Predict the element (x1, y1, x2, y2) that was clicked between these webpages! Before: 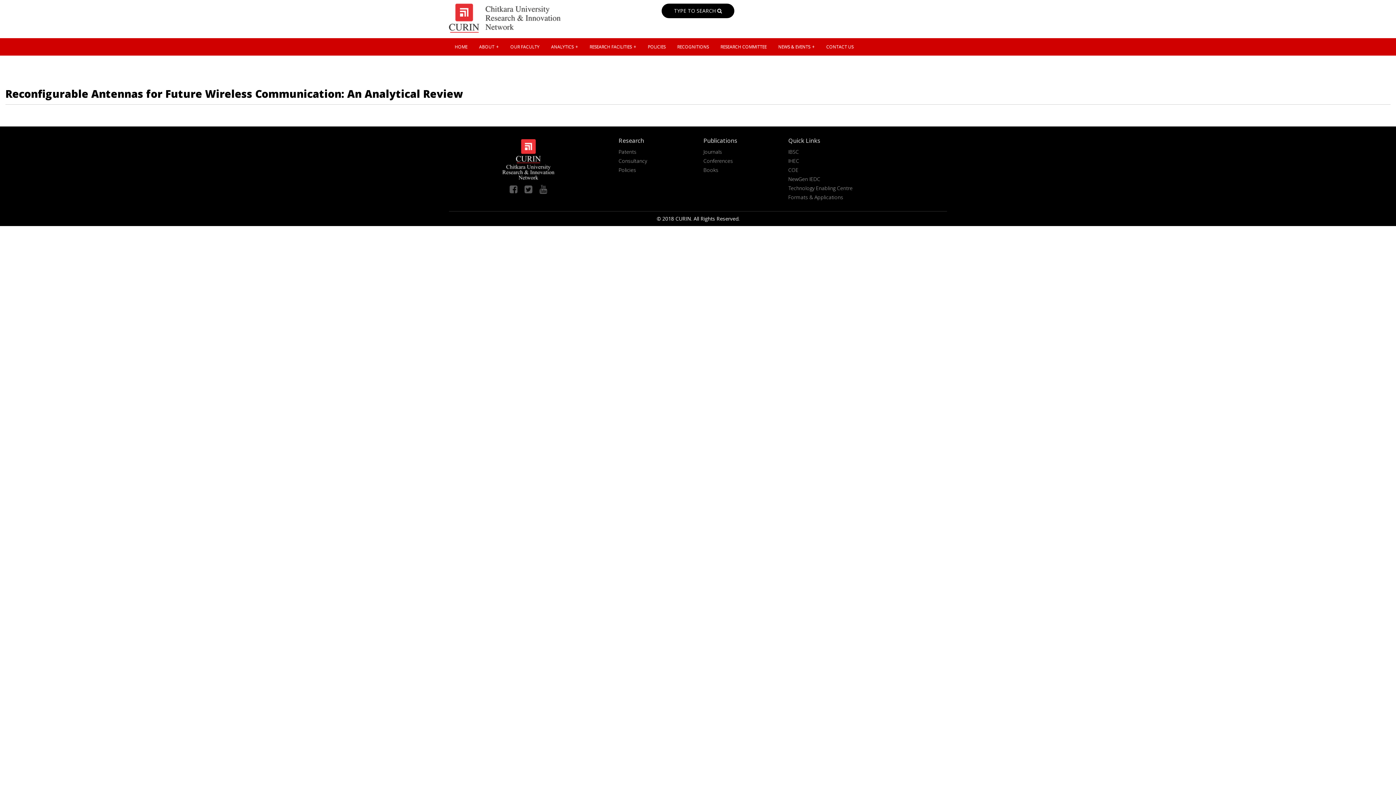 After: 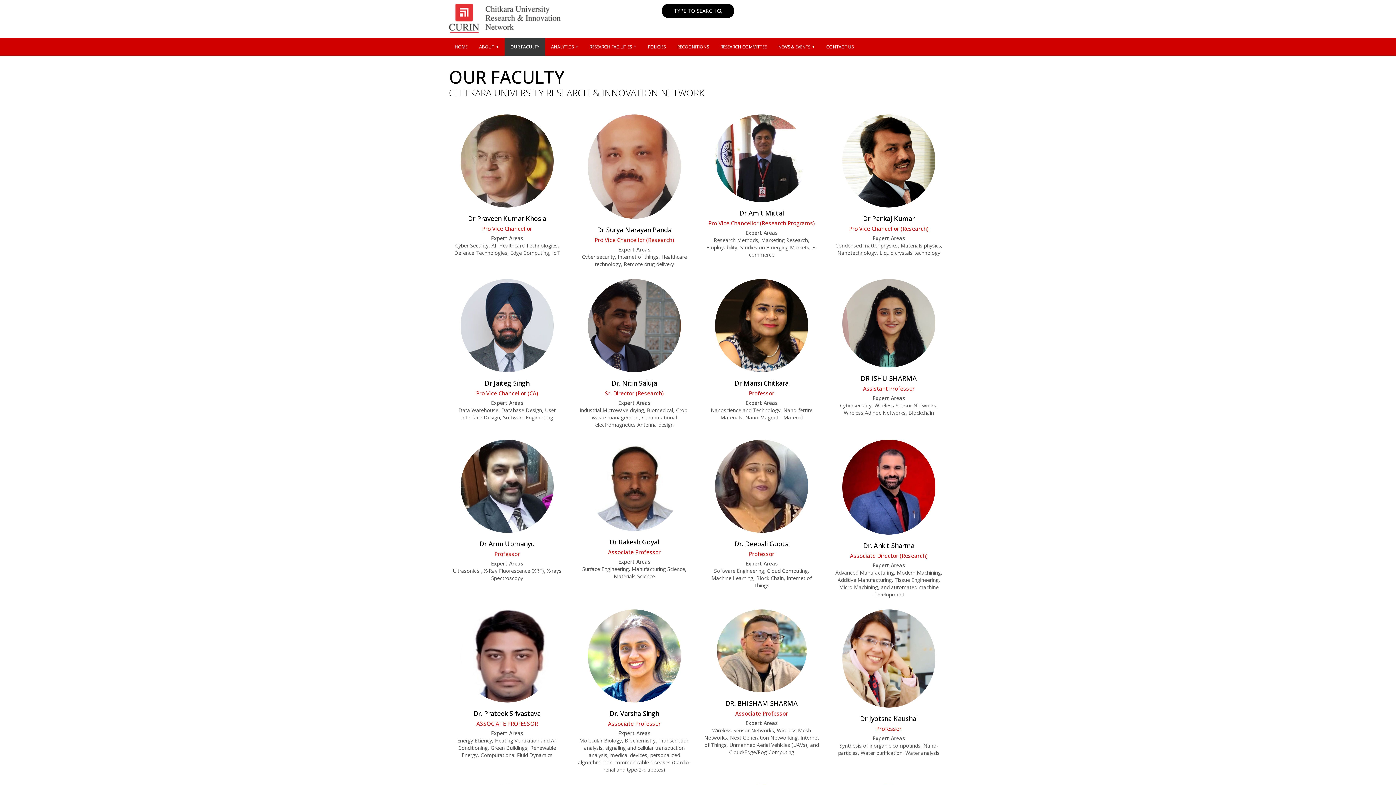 Action: label: OUR FACULTY bbox: (504, 38, 545, 55)